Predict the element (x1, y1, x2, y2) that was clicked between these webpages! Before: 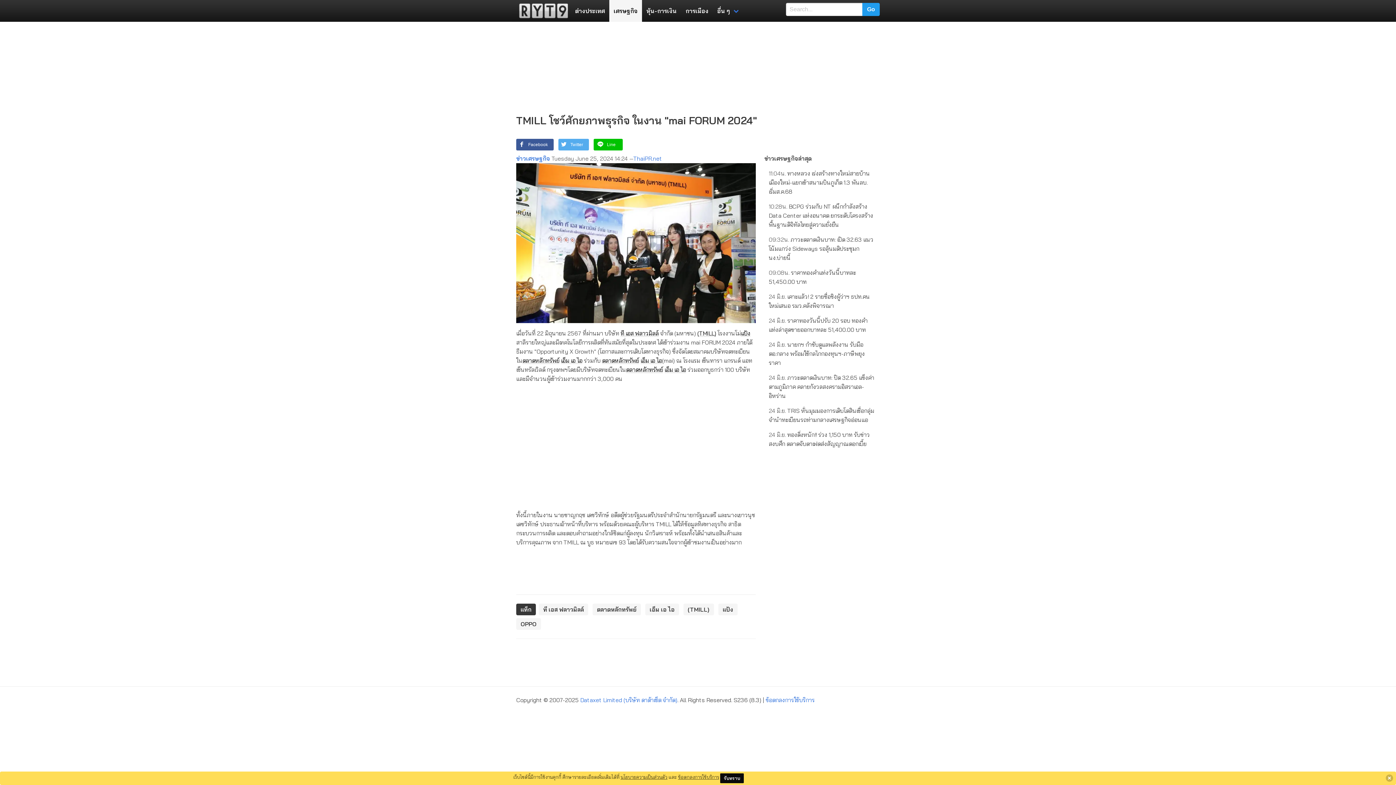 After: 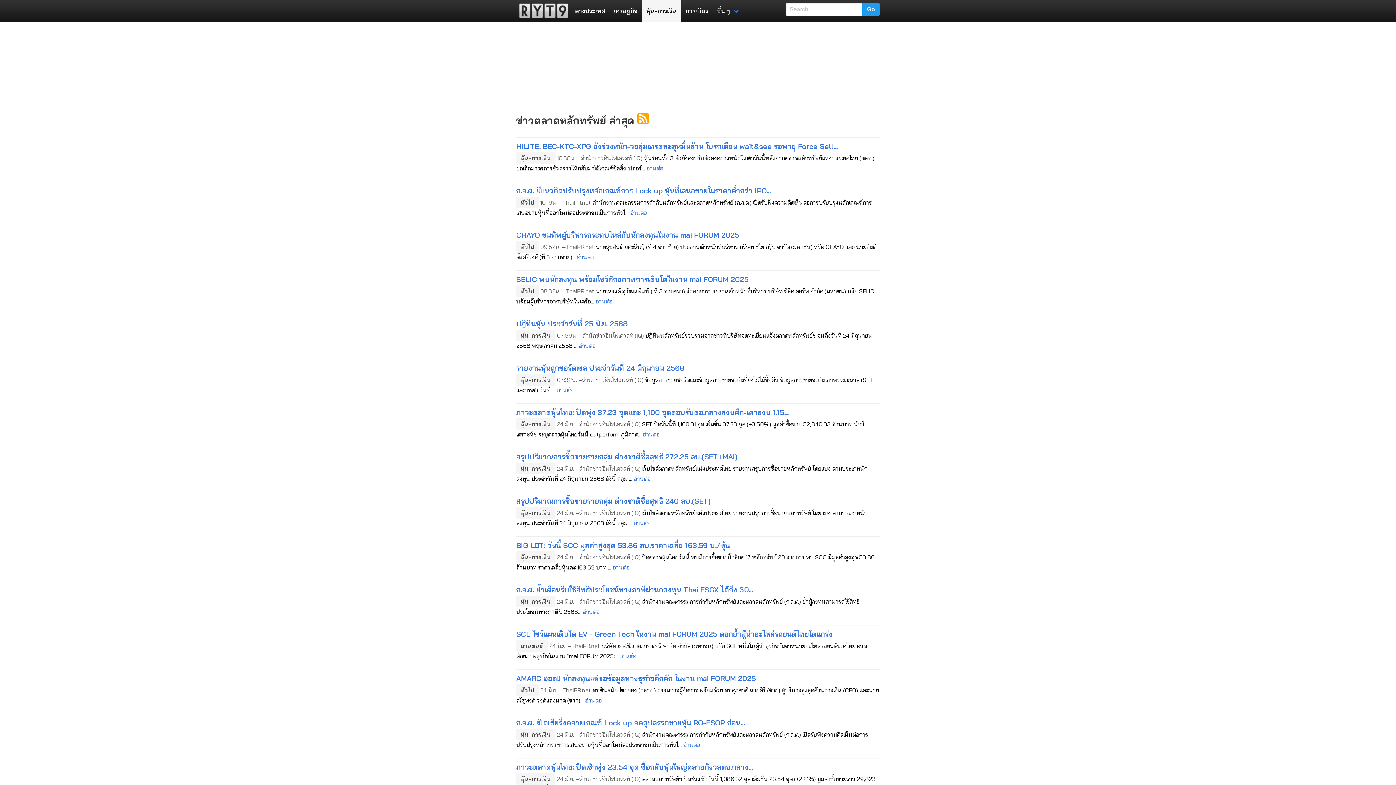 Action: label: ตลาดหลักทรัพย์ bbox: (592, 603, 641, 615)